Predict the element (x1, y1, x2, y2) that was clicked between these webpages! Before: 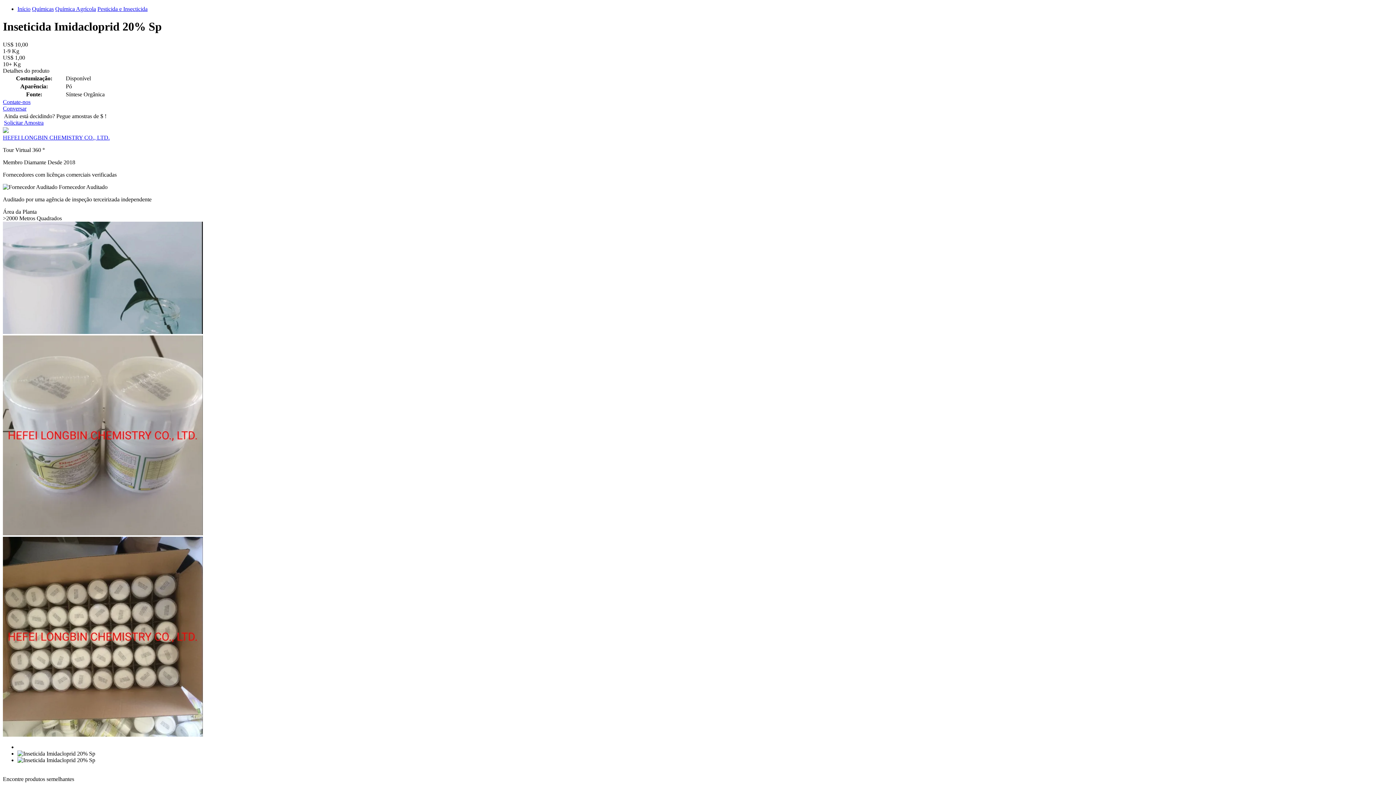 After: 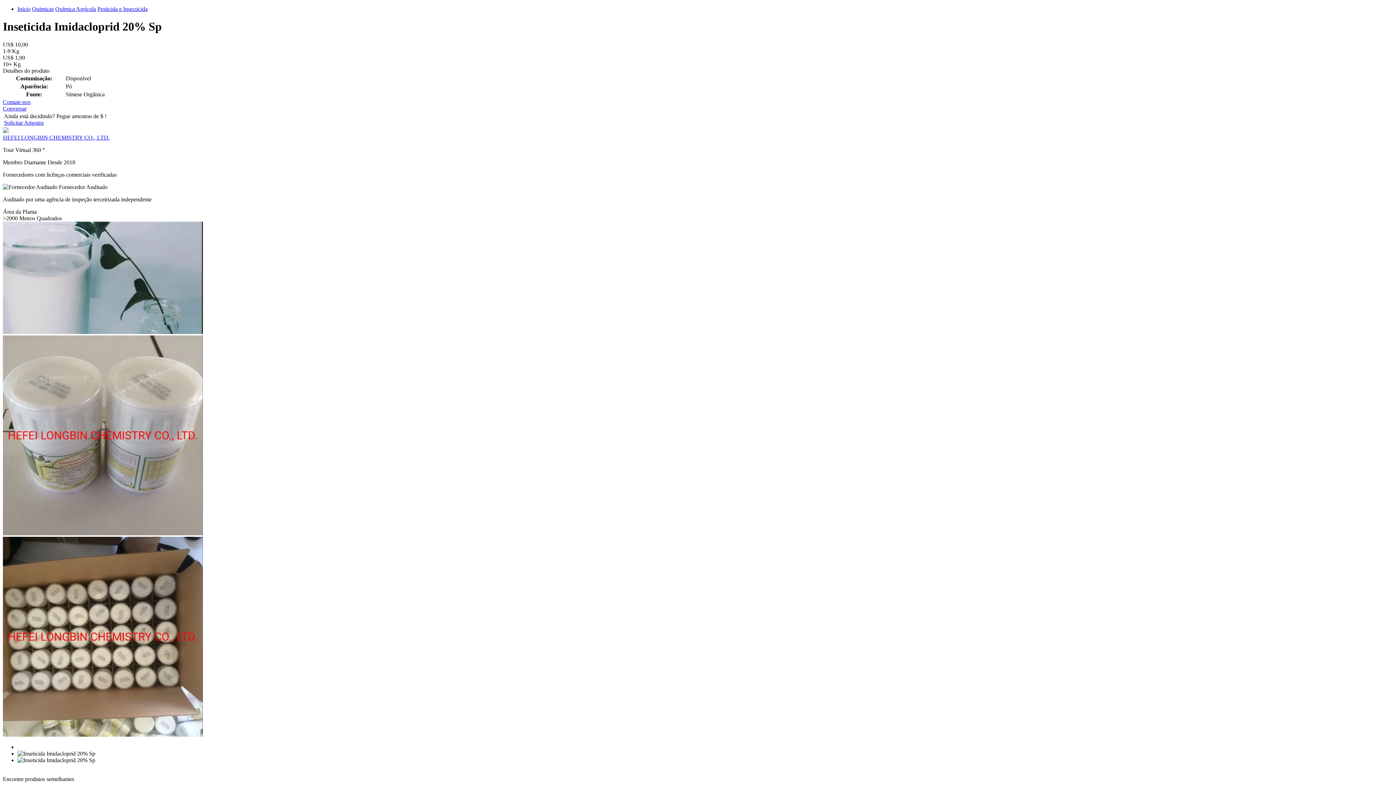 Action: bbox: (32, 5, 53, 12) label: Químicas